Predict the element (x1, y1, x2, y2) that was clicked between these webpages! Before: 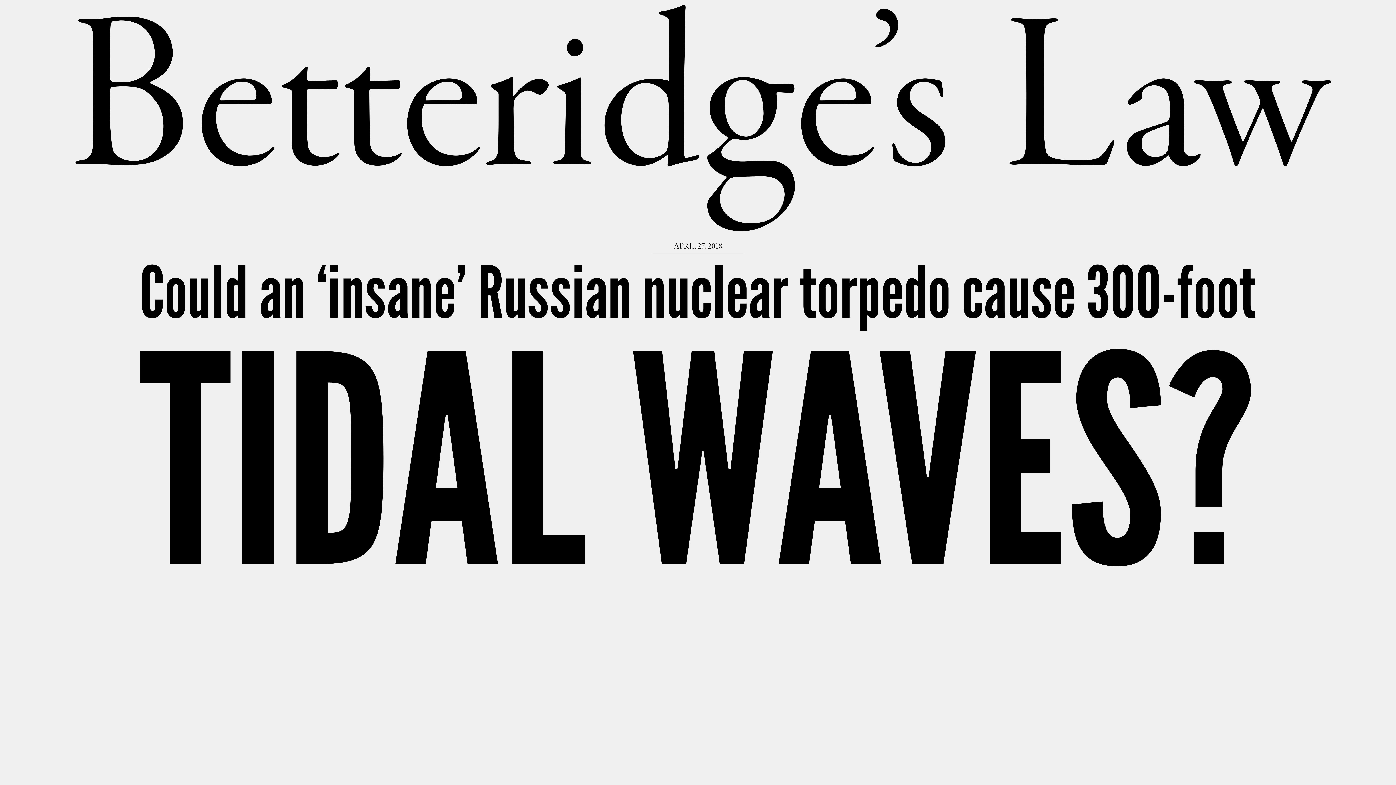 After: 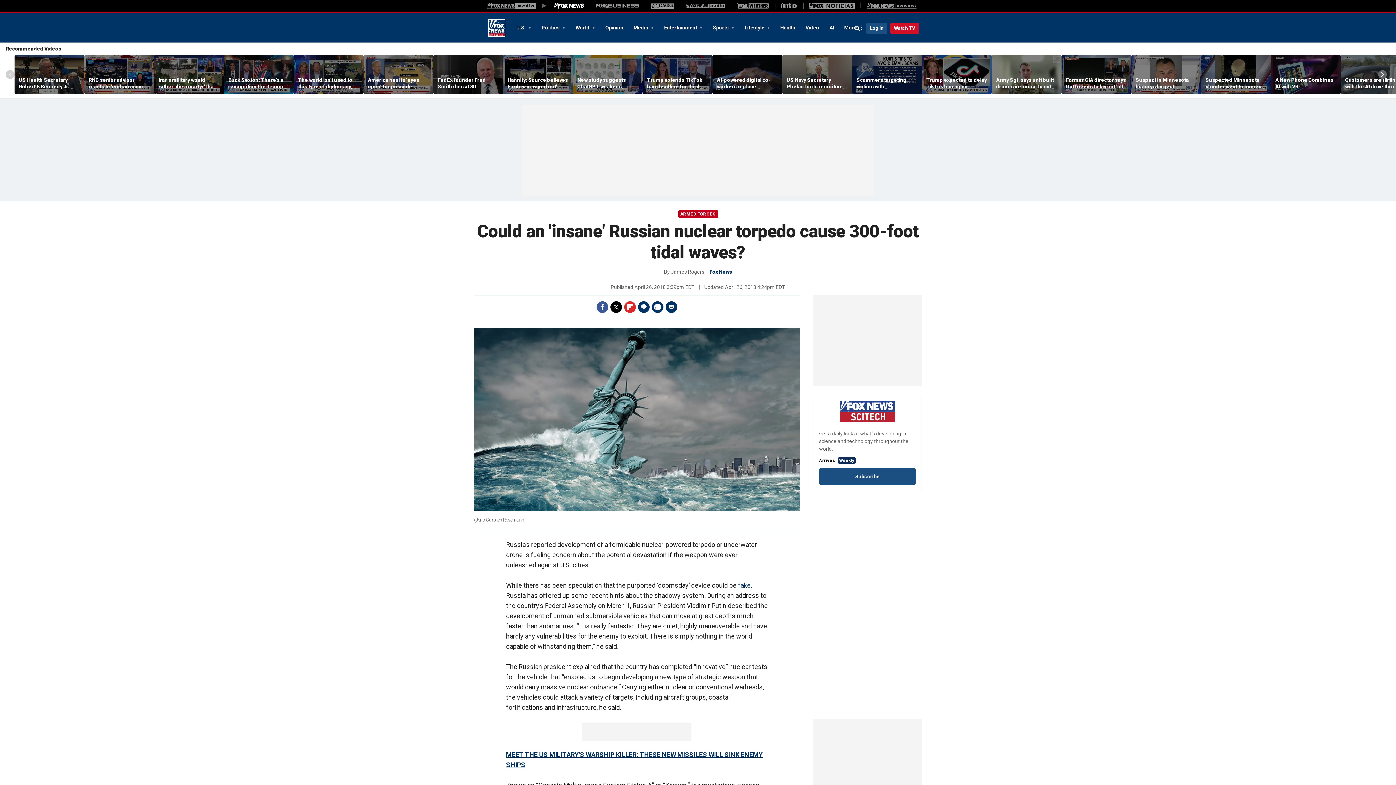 Action: label: Could an ‘insane’ Russian nuclear torpedo cause 300-foot
TIDAL WAVES? bbox: (139, 260, 1256, 592)